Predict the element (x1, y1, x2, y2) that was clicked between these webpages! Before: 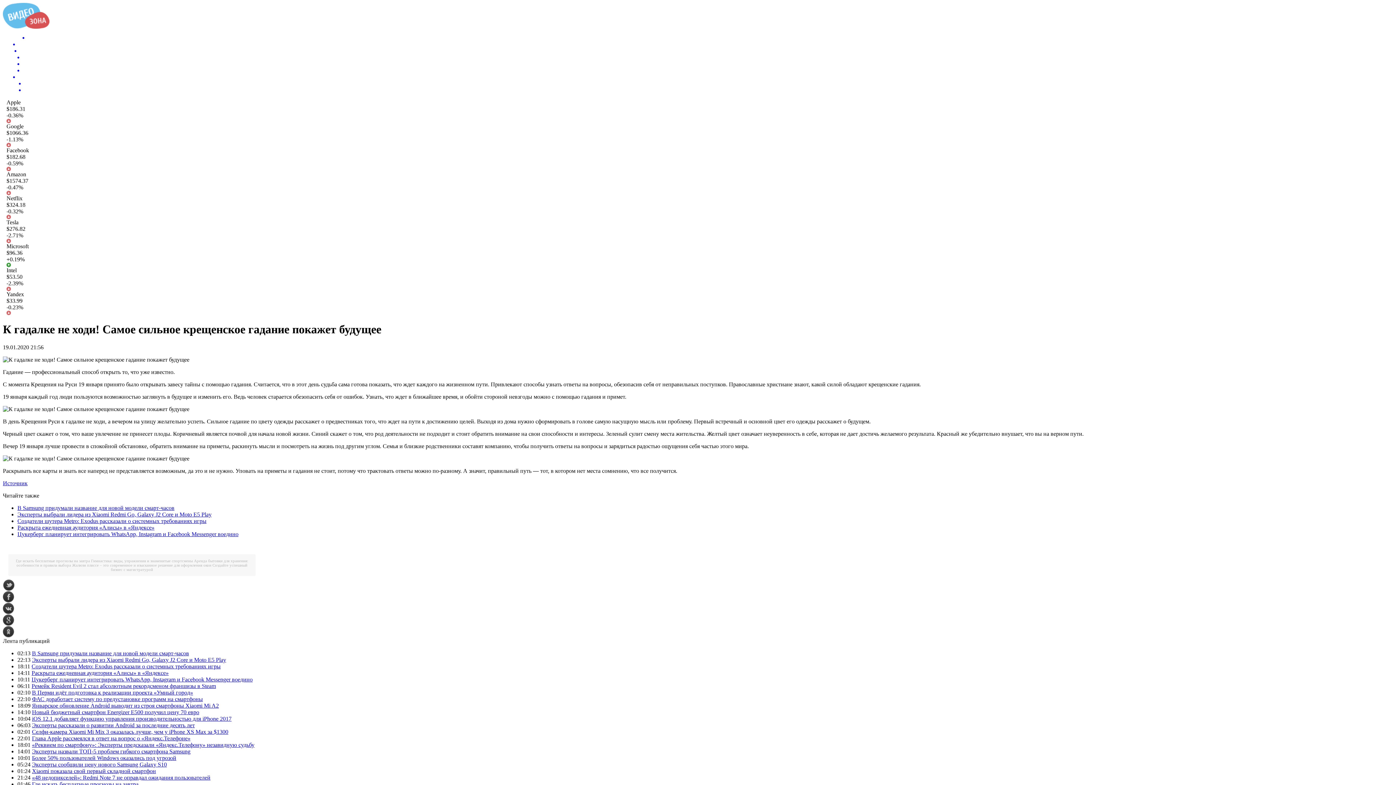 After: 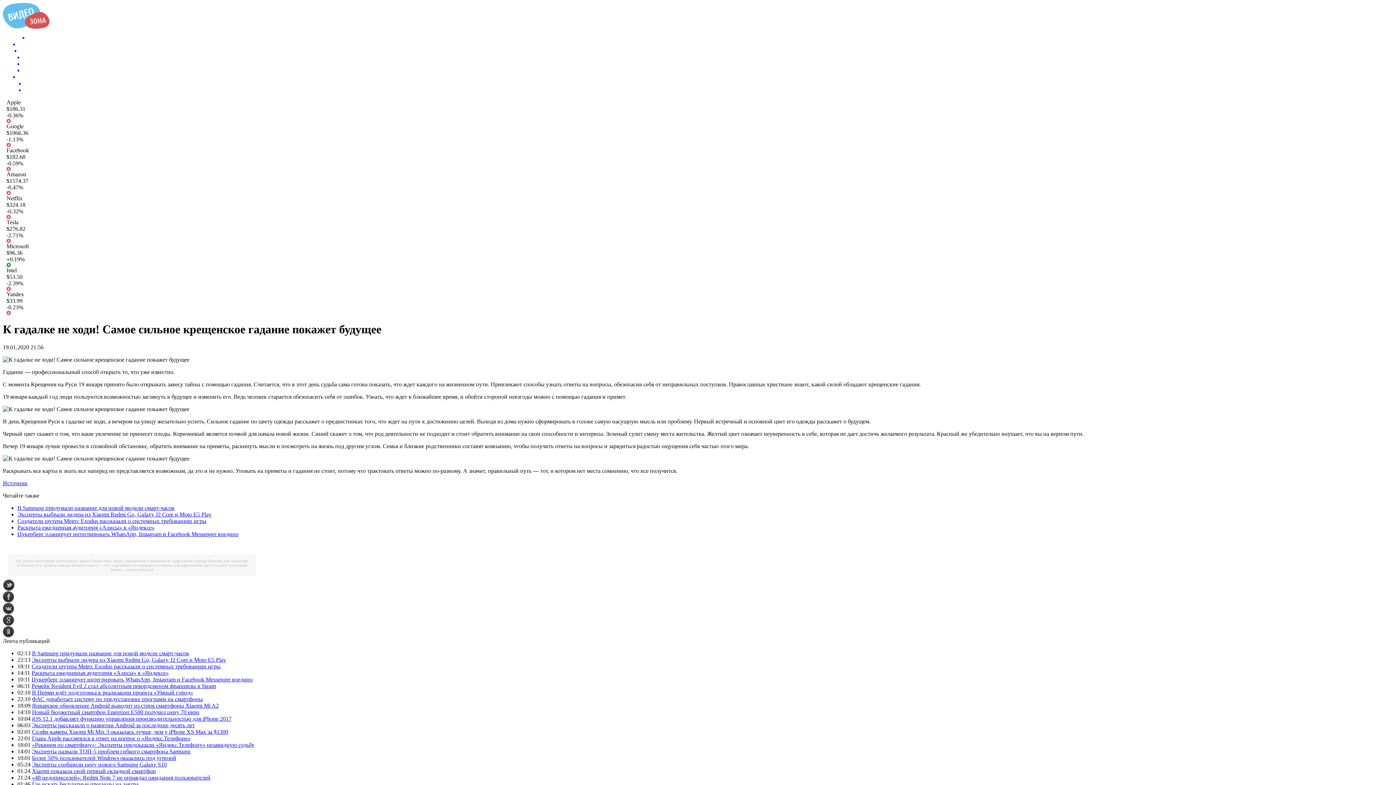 Action: bbox: (2, 633, 14, 639)